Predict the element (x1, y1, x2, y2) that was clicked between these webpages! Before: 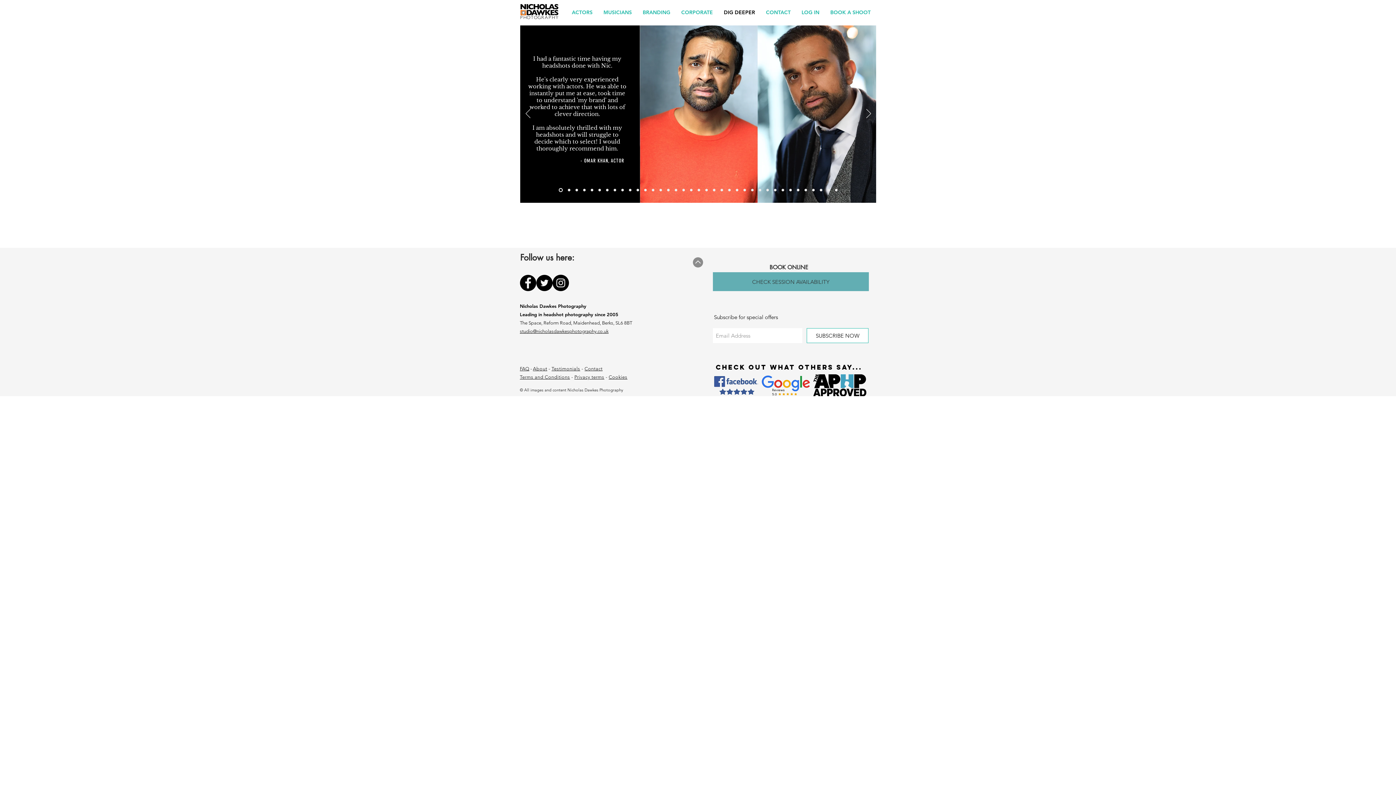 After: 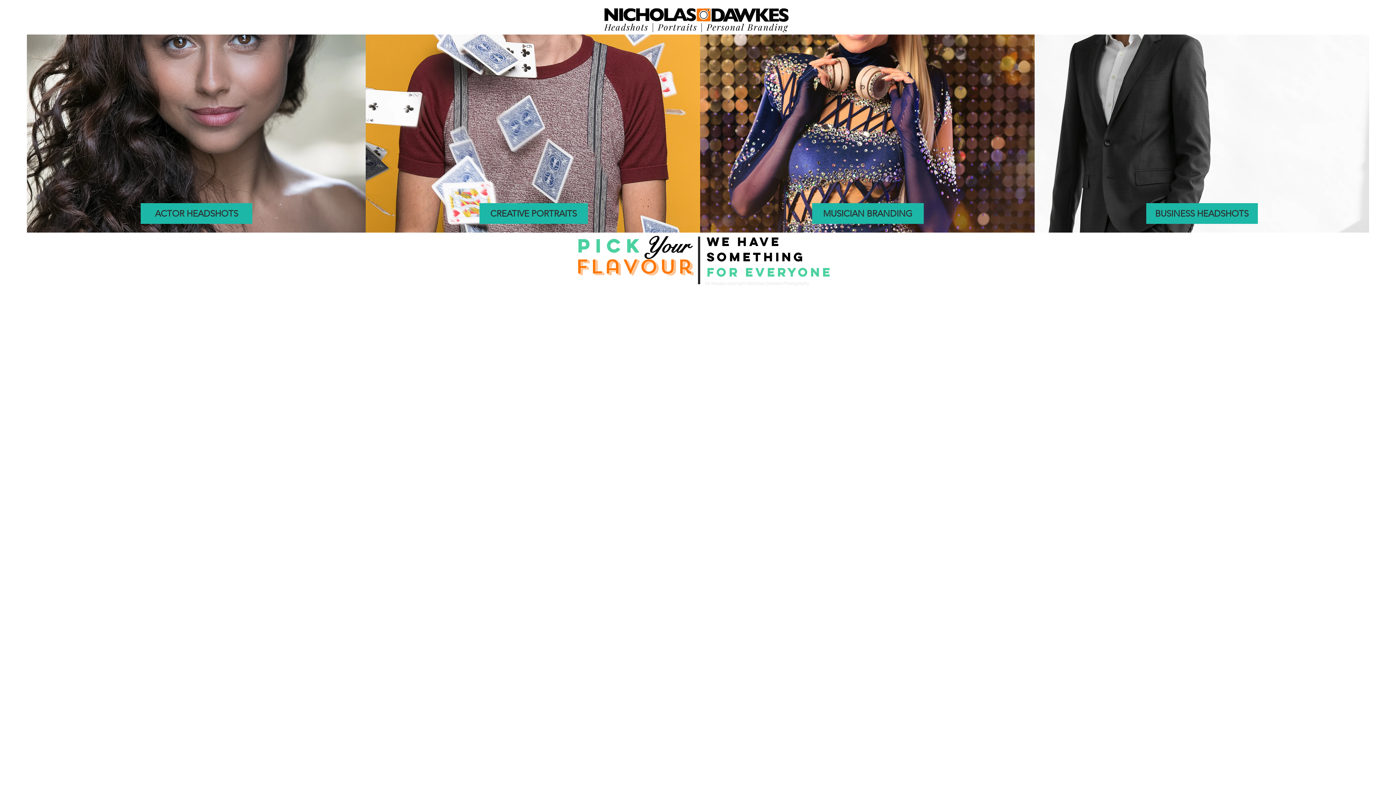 Action: label: TREV FLEMING bbox: (774, 188, 776, 191)